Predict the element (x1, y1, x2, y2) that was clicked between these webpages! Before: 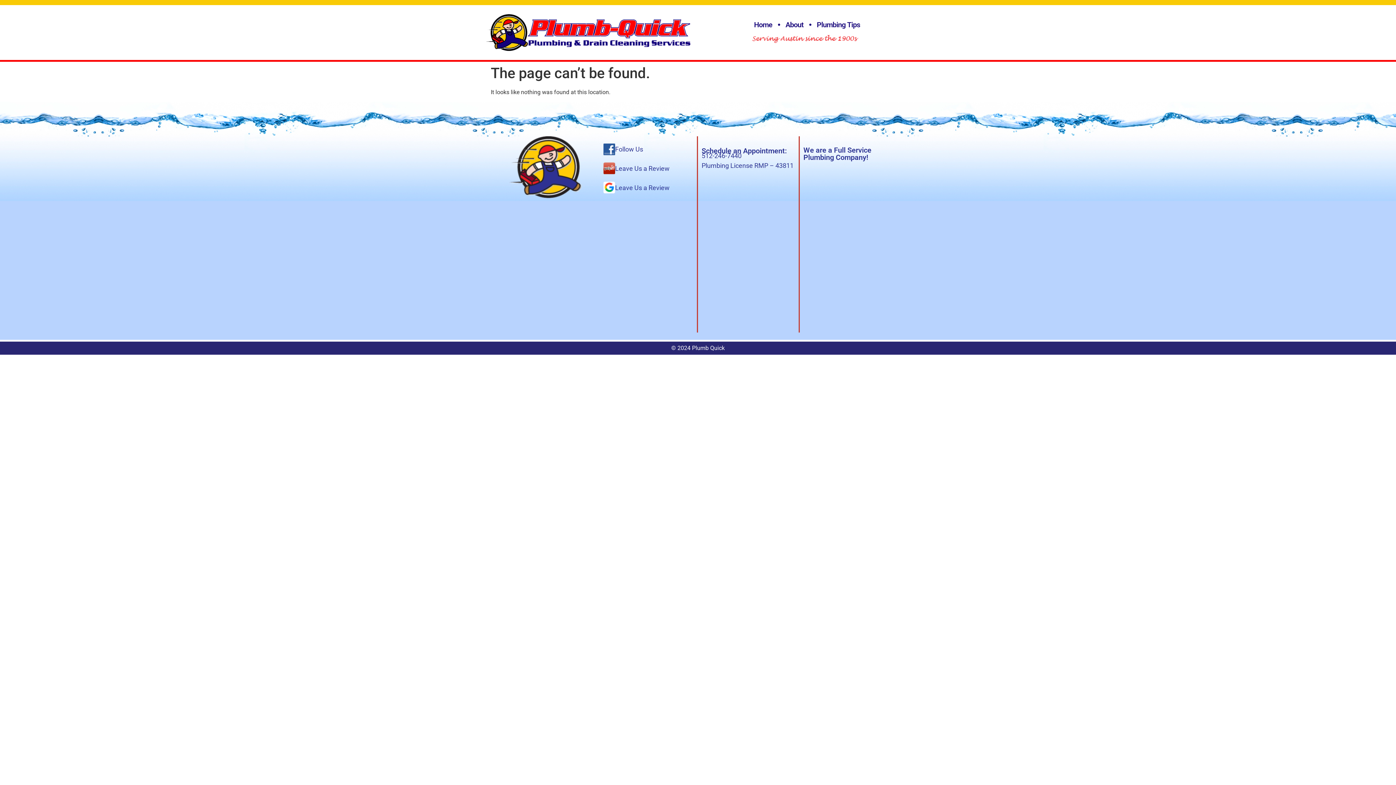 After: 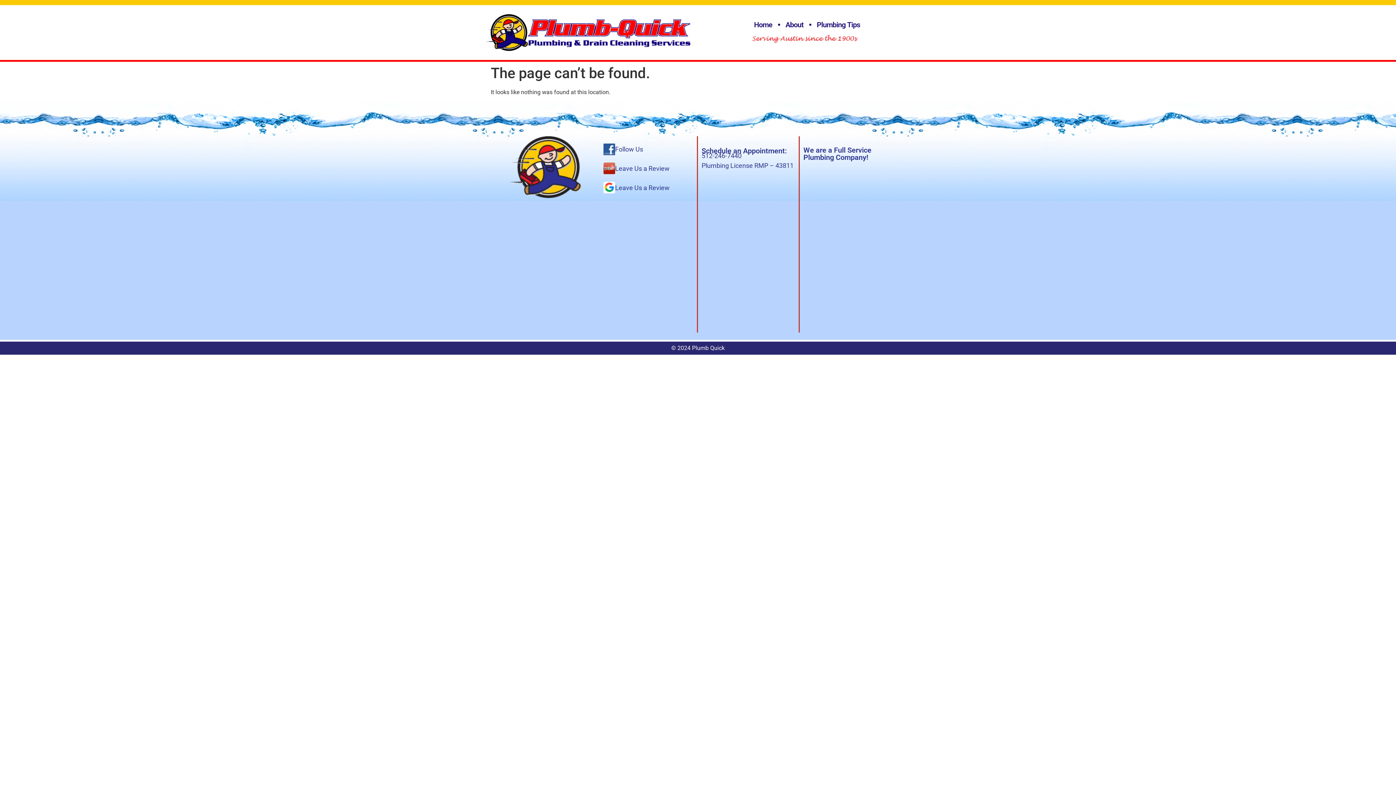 Action: bbox: (603, 162, 615, 174)